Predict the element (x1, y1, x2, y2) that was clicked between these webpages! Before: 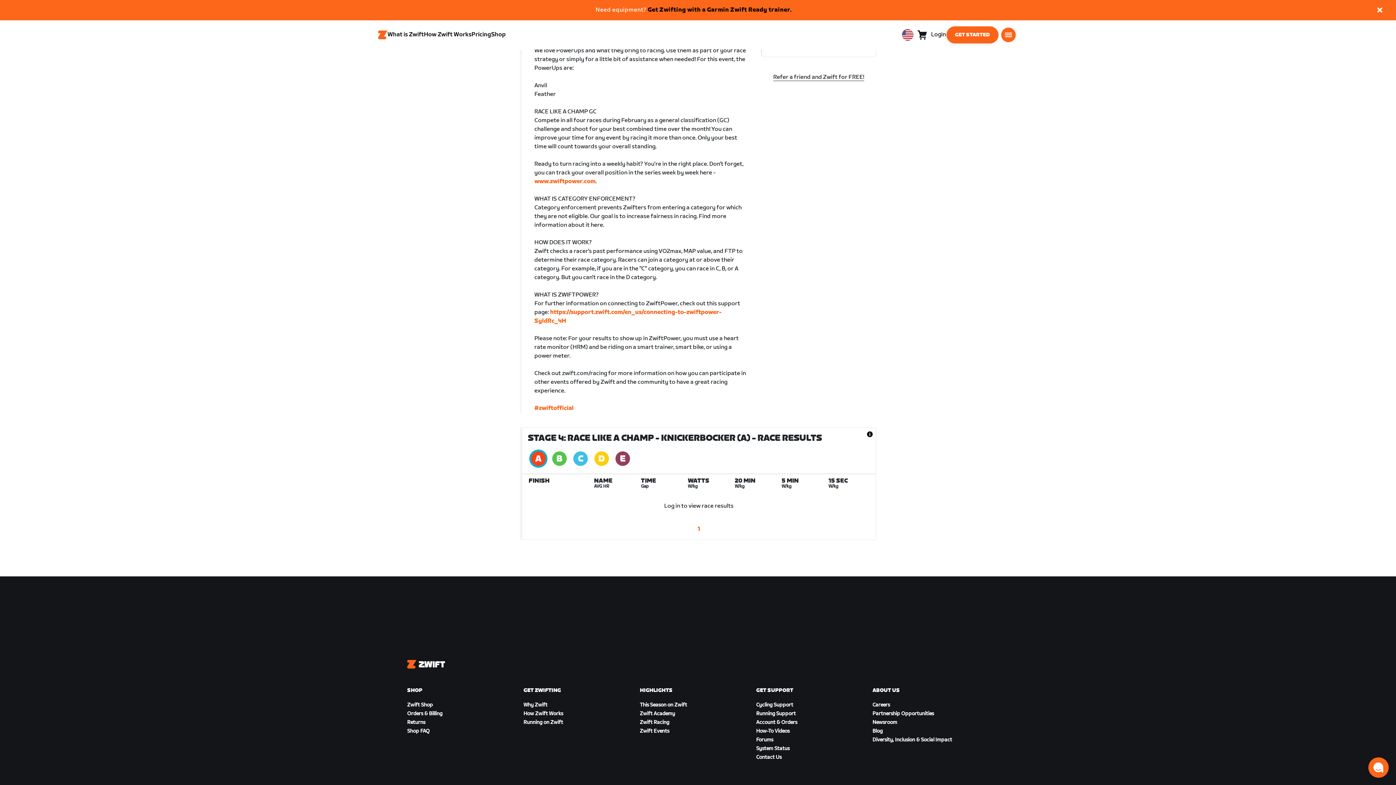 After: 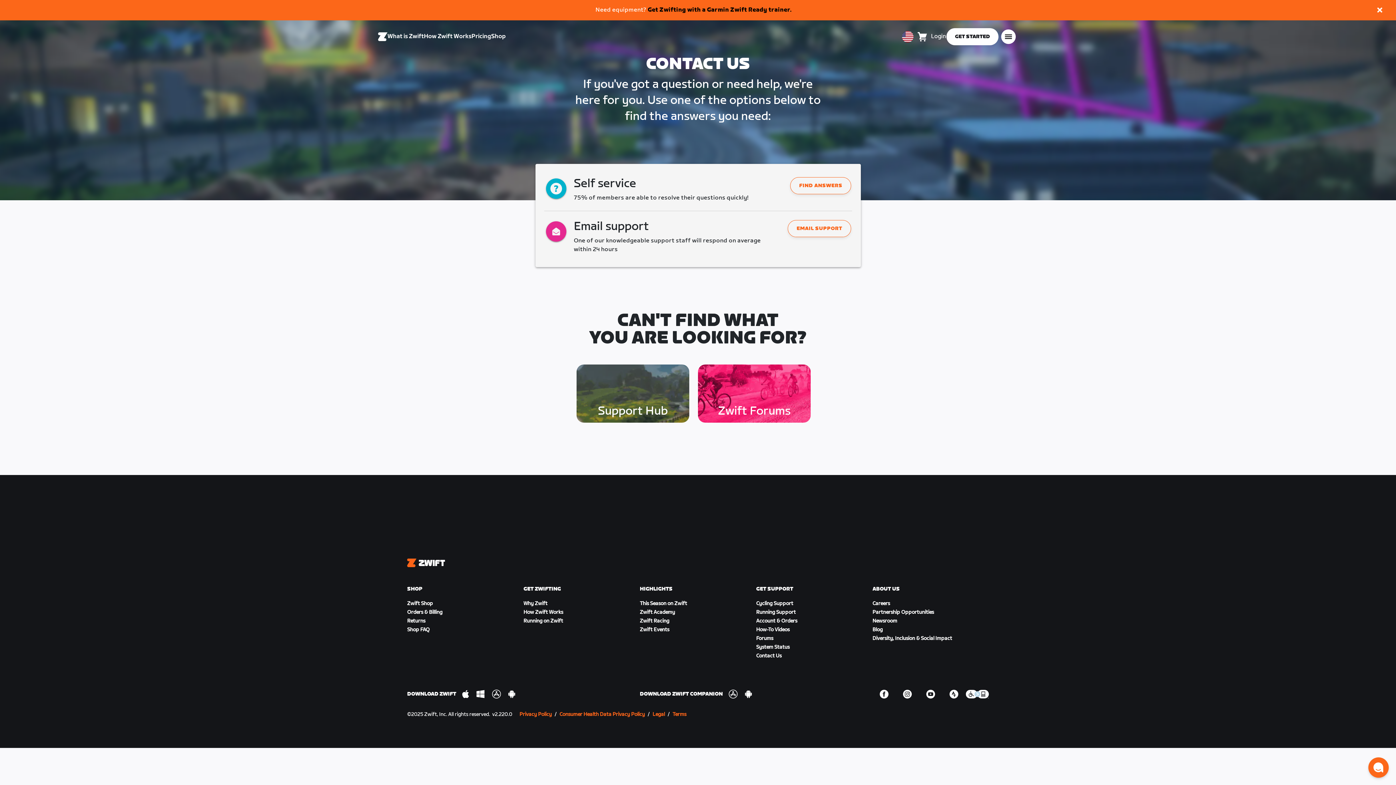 Action: label: Contact Us bbox: (756, 754, 781, 761)